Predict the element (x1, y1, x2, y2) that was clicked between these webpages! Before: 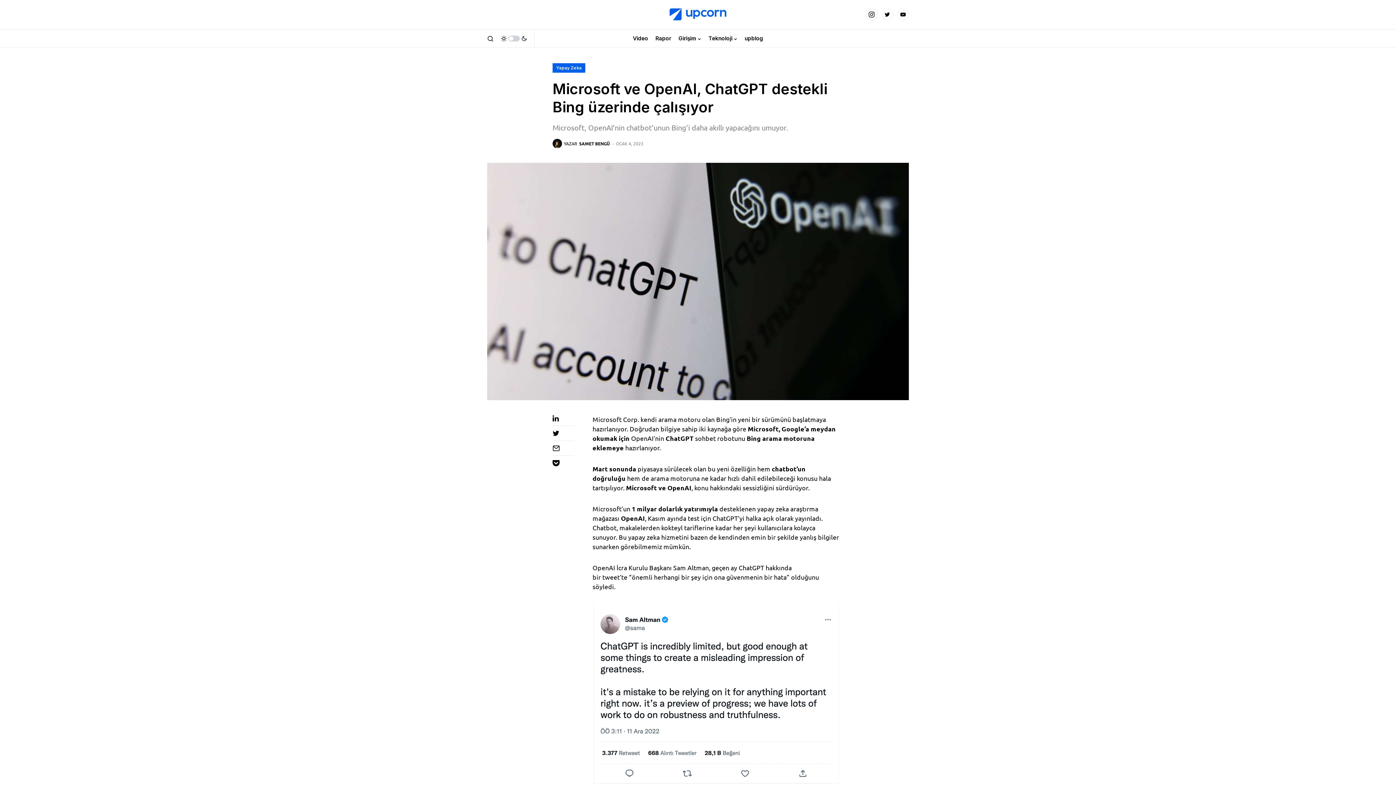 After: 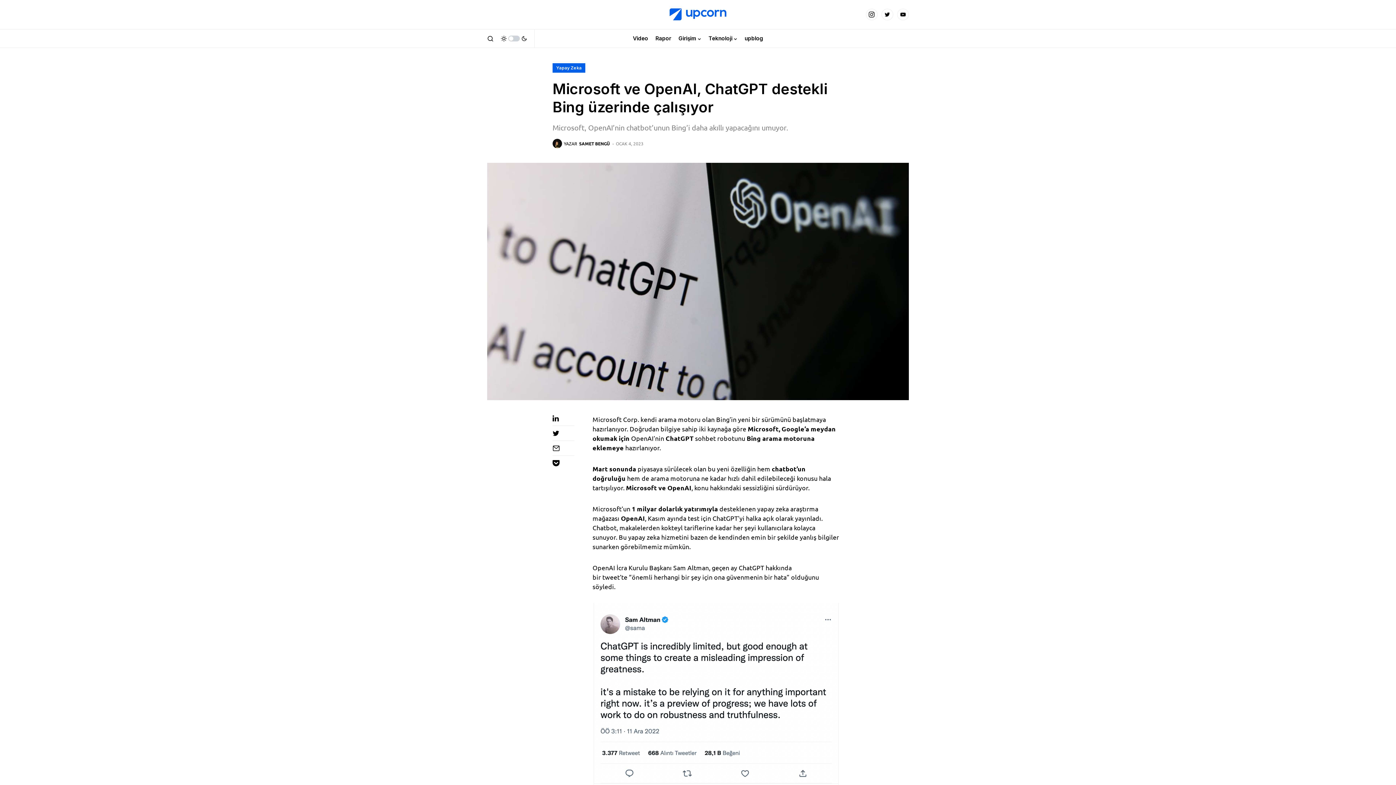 Action: bbox: (552, 444, 574, 451)